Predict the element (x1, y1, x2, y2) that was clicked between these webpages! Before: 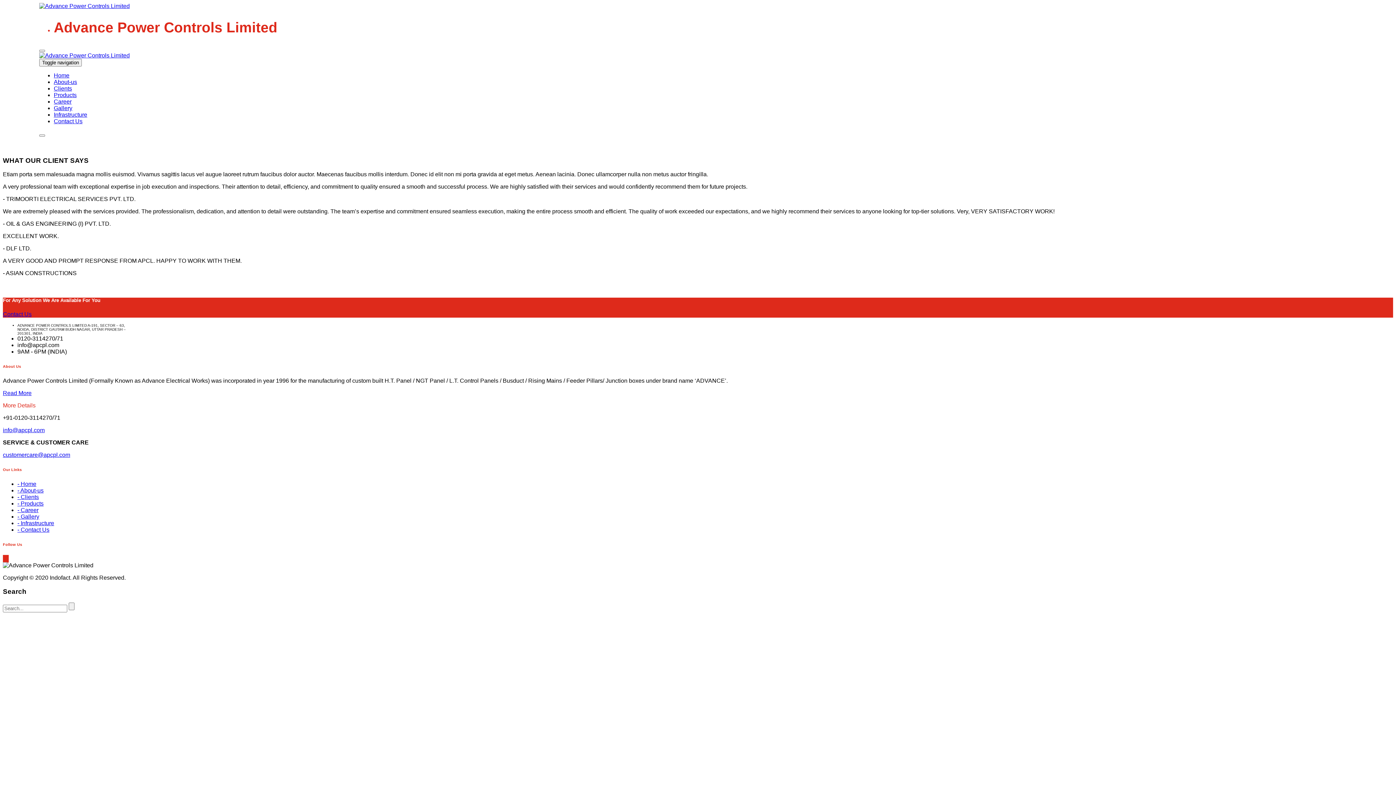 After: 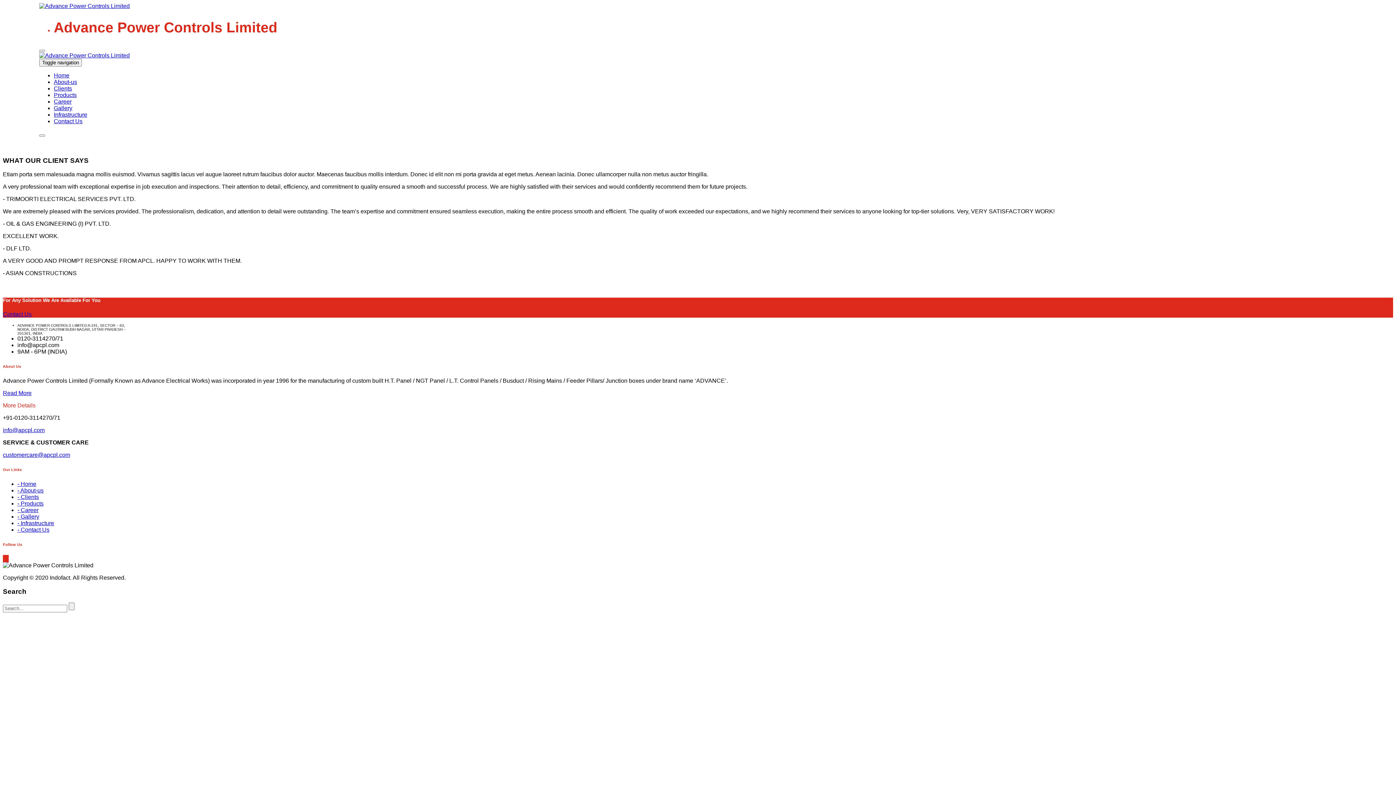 Action: bbox: (5, 555, 7, 562)